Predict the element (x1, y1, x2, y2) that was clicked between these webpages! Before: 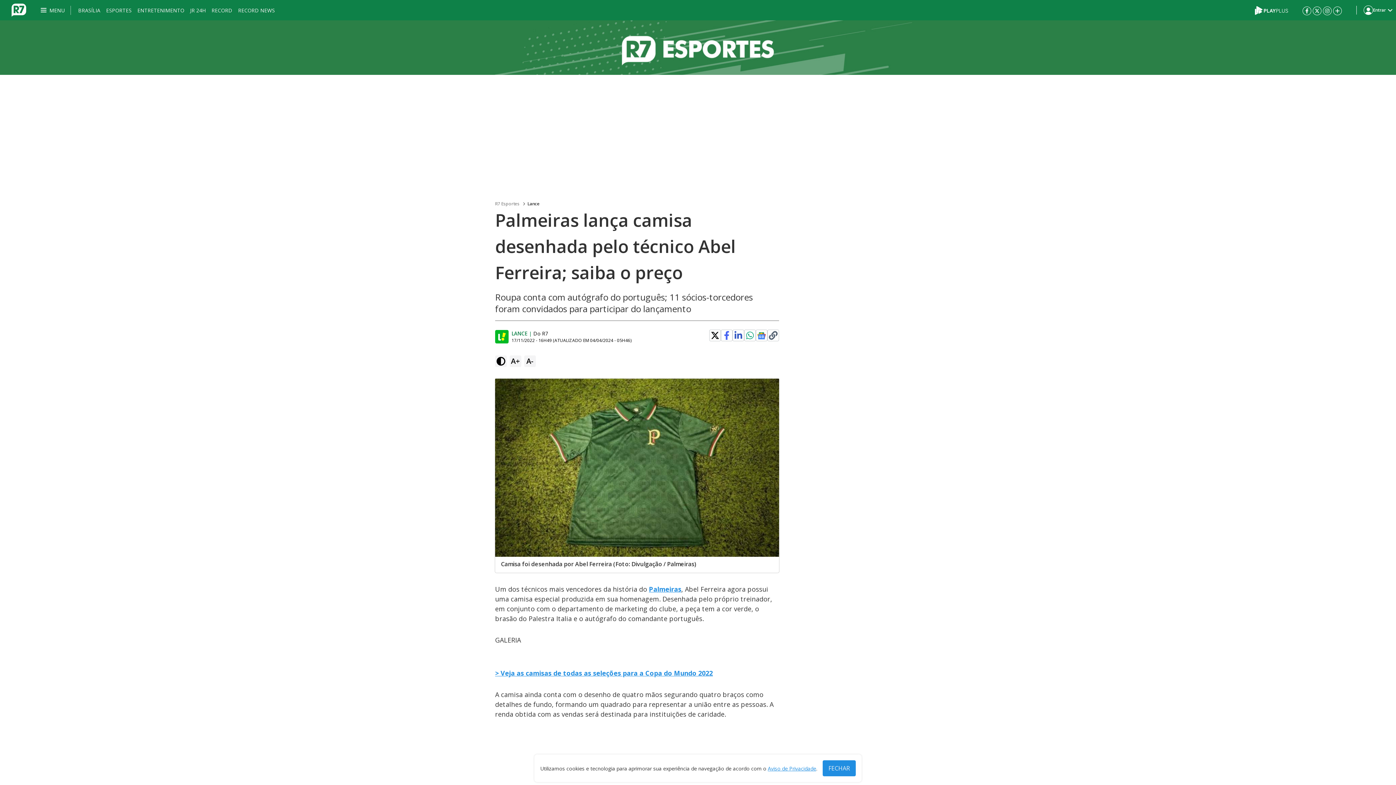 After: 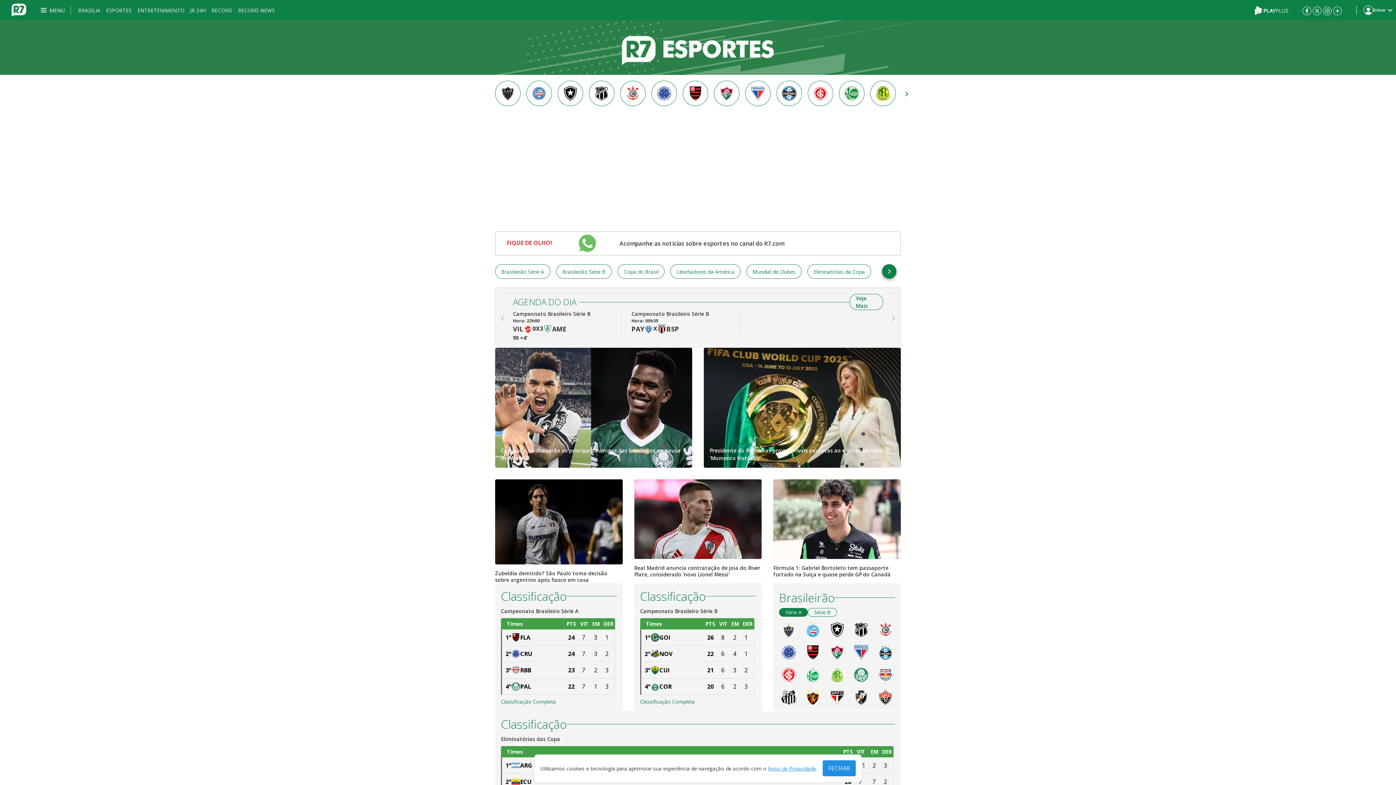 Action: label: Esportes bbox: (0, 20, 1396, 74)